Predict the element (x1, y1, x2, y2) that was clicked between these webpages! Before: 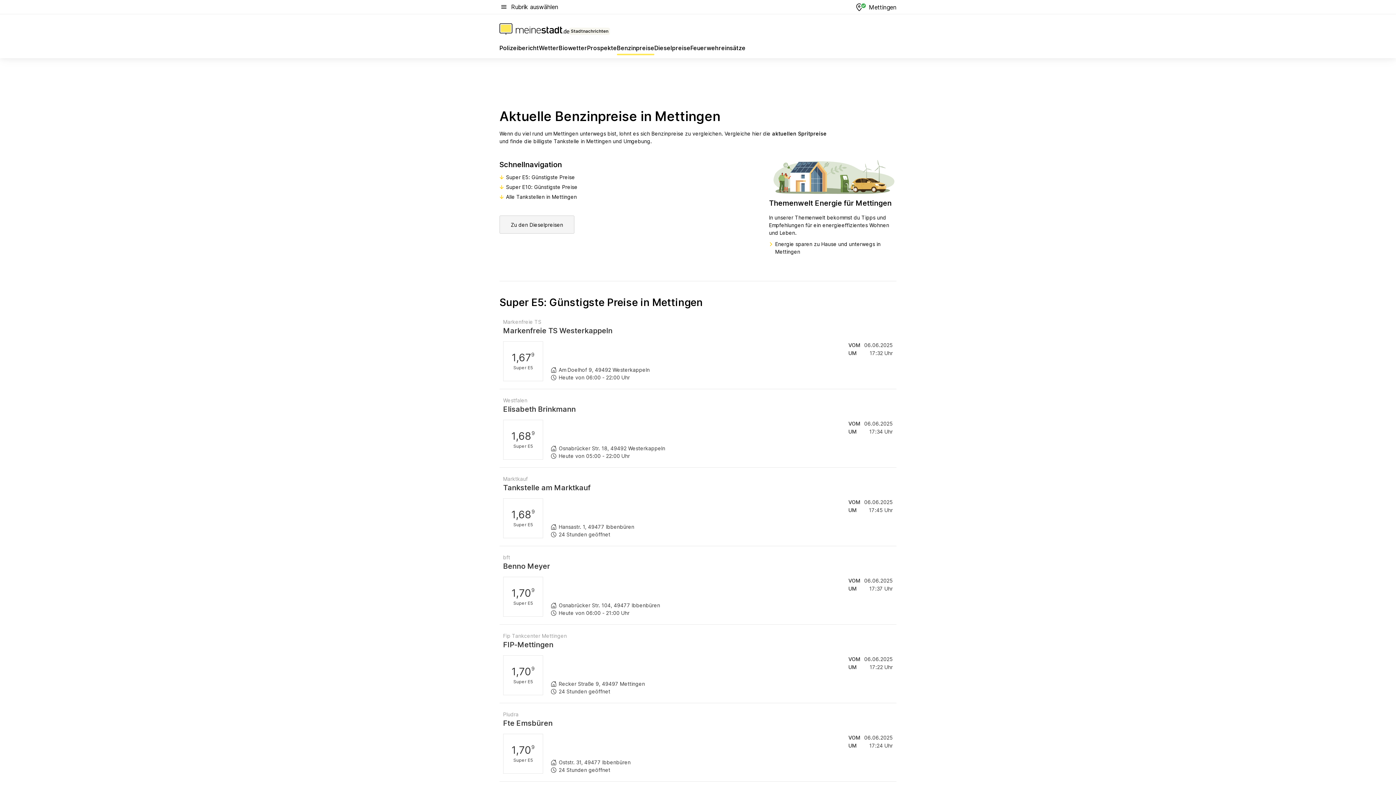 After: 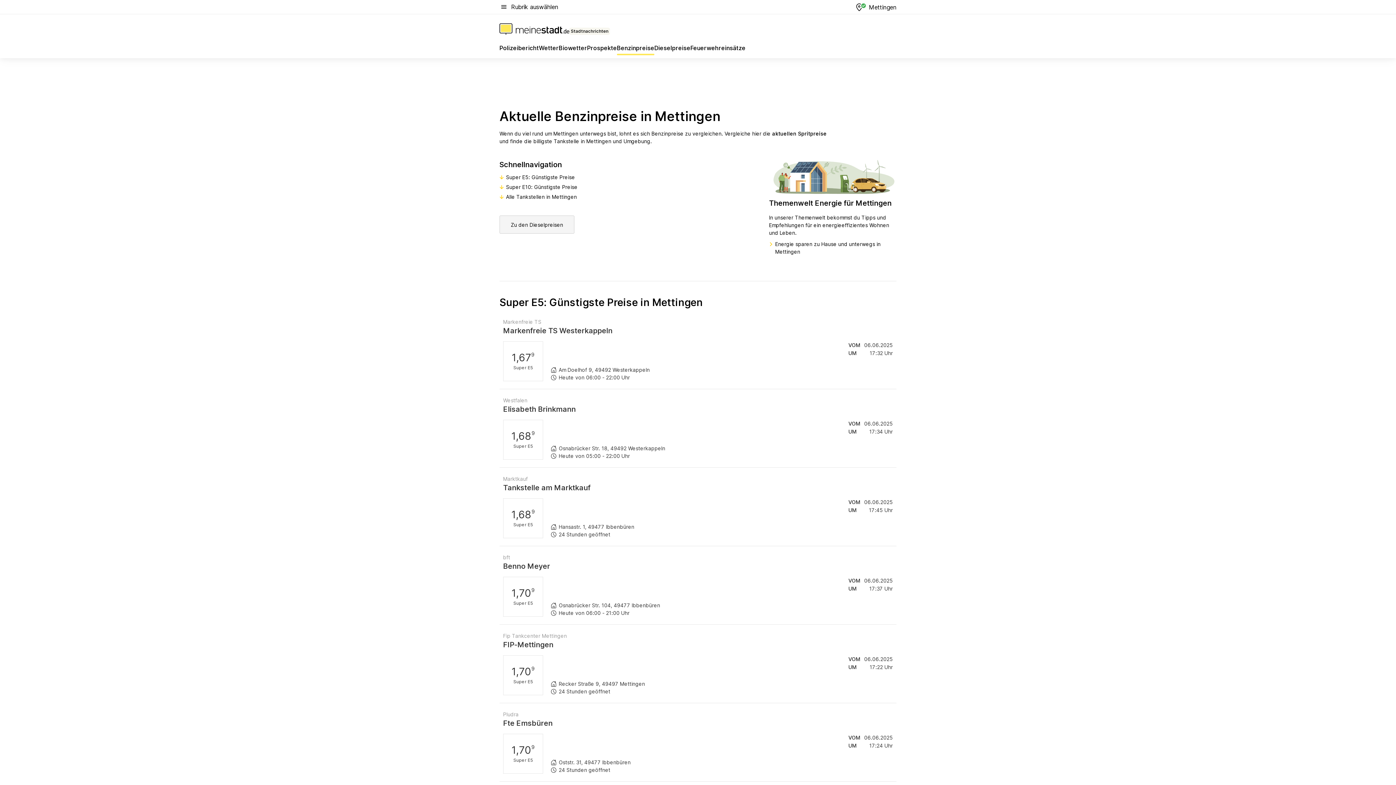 Action: bbox: (617, 43, 654, 55) label: Benzinpreise